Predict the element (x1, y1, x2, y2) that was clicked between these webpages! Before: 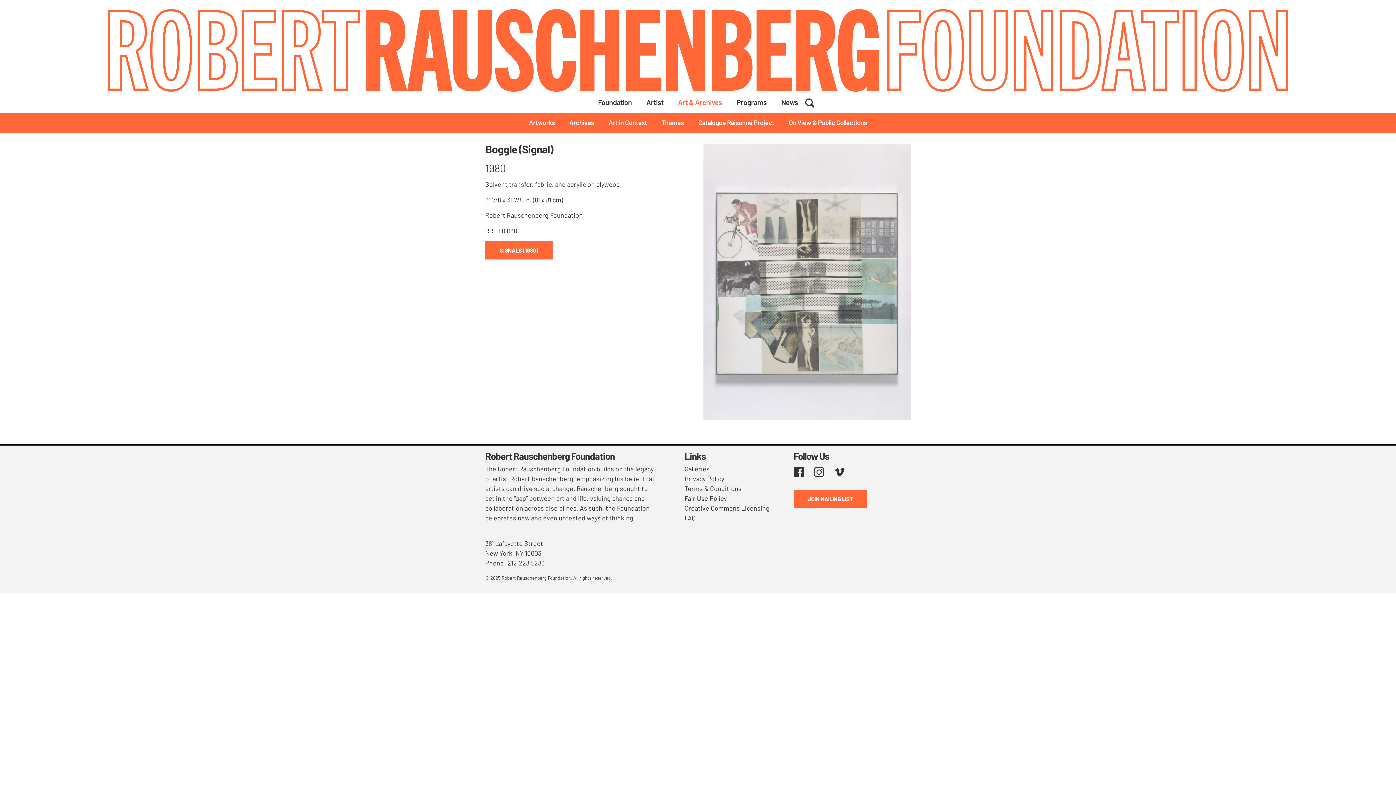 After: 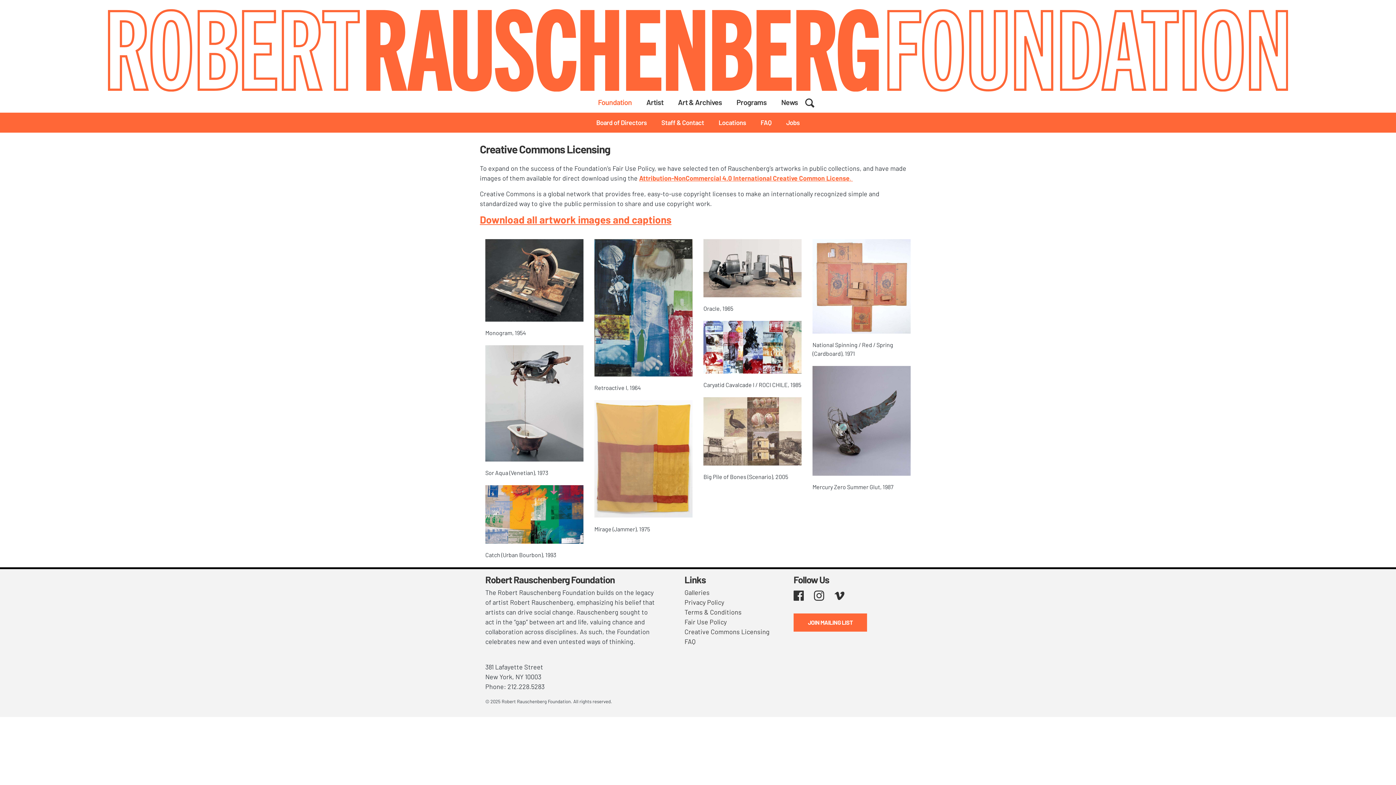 Action: bbox: (684, 503, 782, 513) label: Creative Commons Licensing